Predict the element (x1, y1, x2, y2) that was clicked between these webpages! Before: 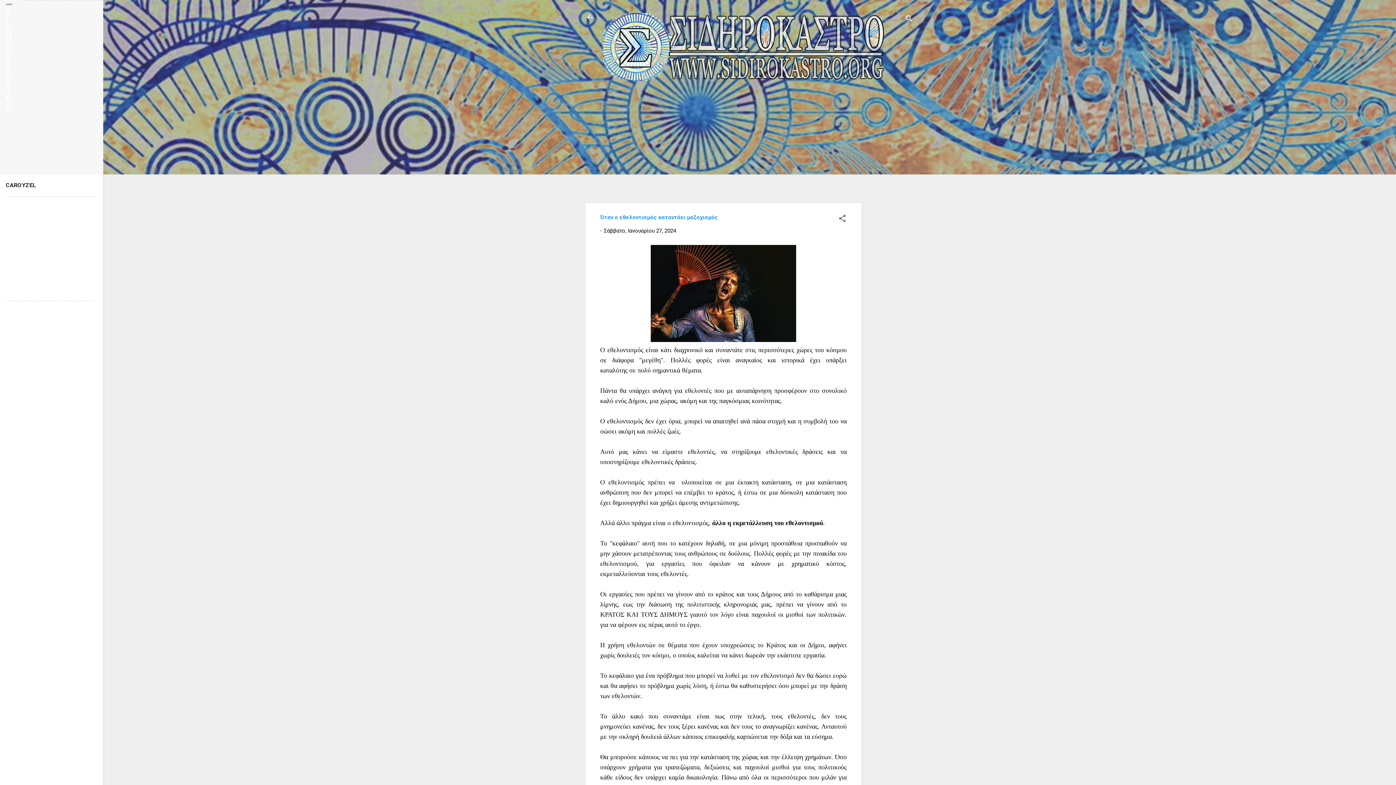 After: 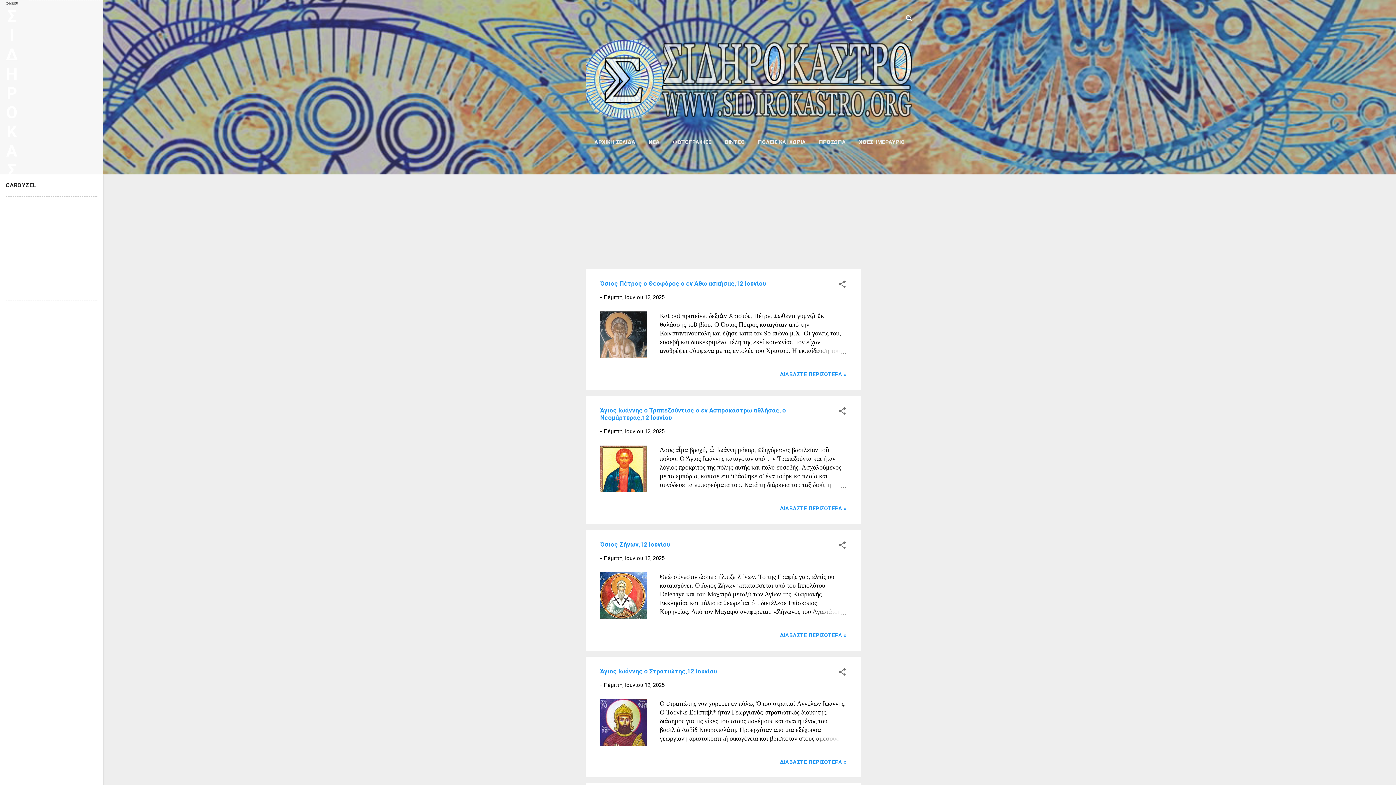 Action: label: ΣΙΔΗΡΟΚΑΣΤΡΟ bbox: (5, 5, 12, 112)